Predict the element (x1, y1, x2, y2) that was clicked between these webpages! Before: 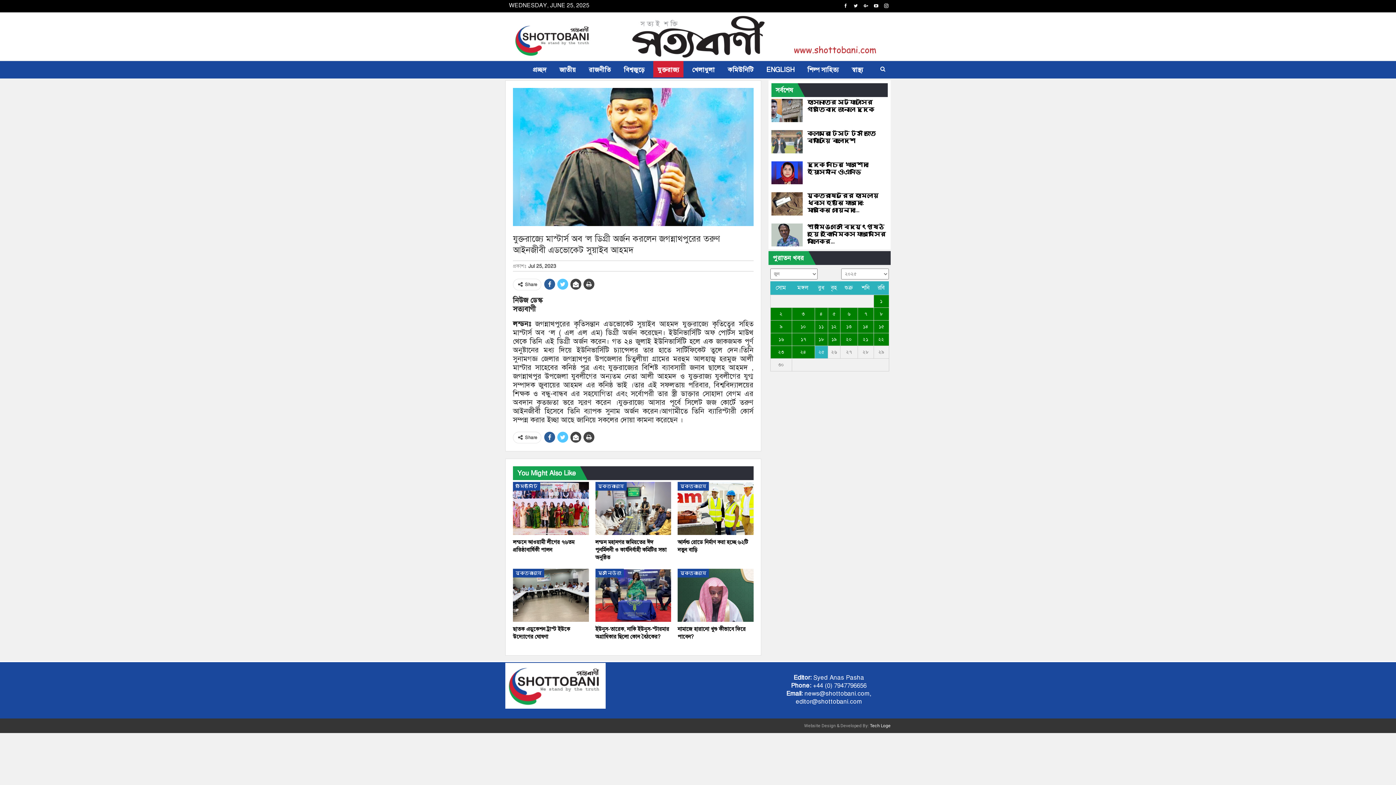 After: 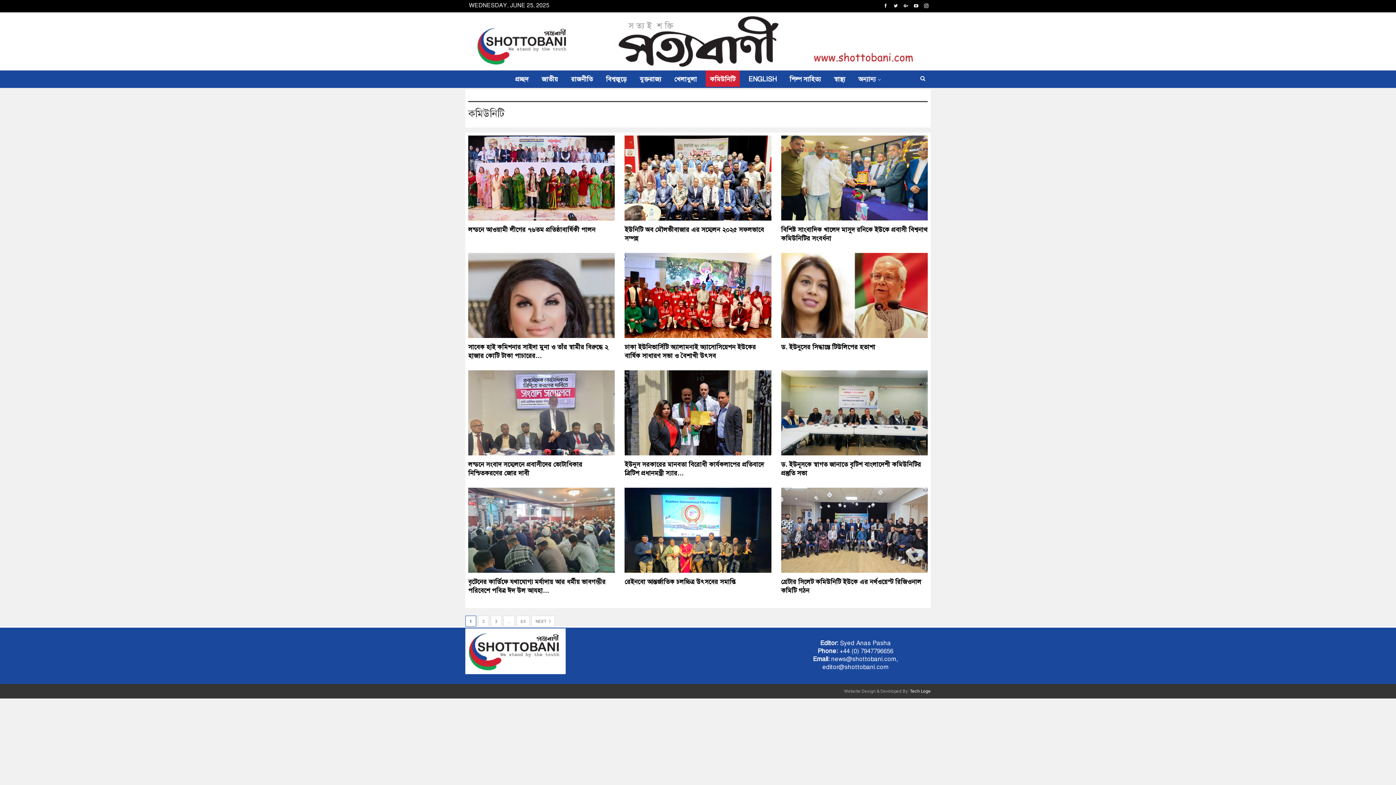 Action: bbox: (723, 61, 757, 78) label: কমিউনিটি